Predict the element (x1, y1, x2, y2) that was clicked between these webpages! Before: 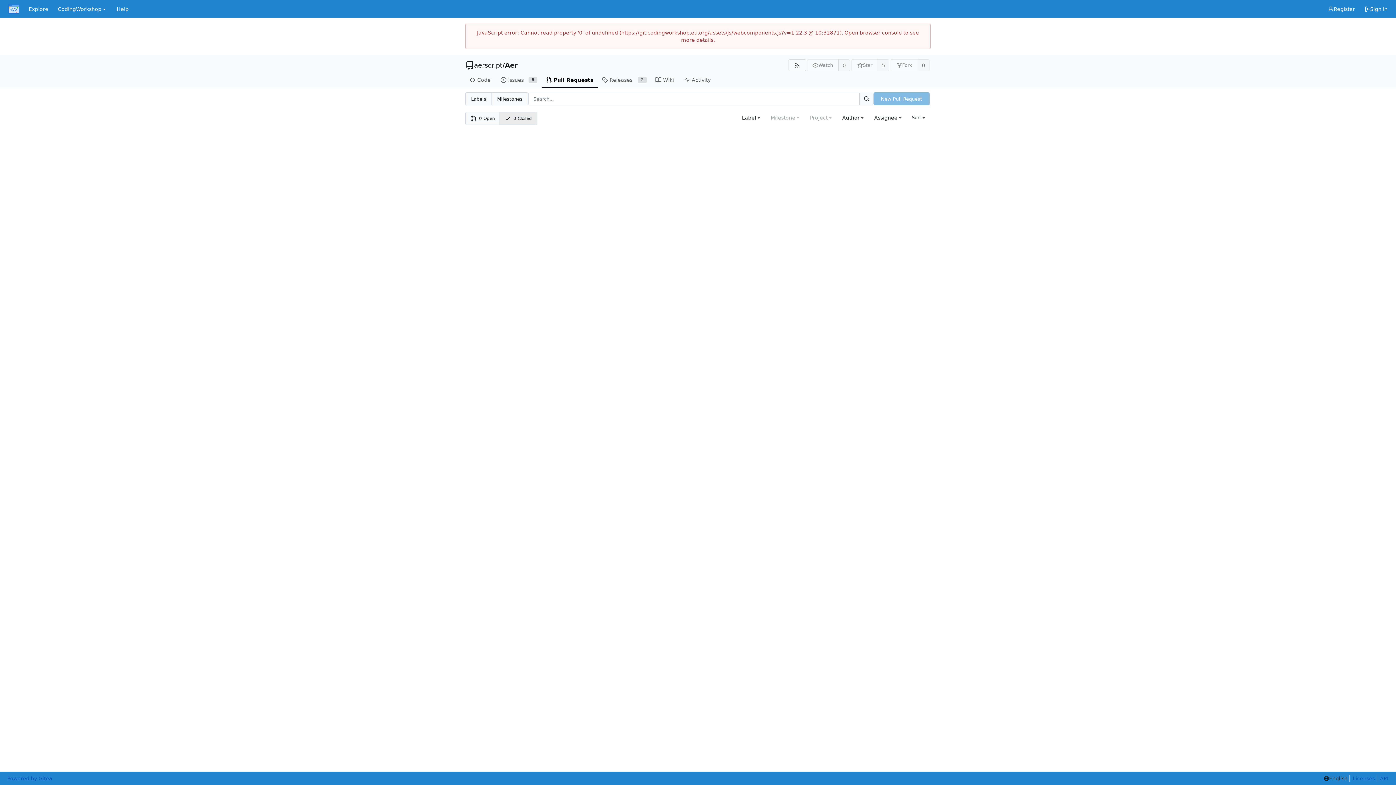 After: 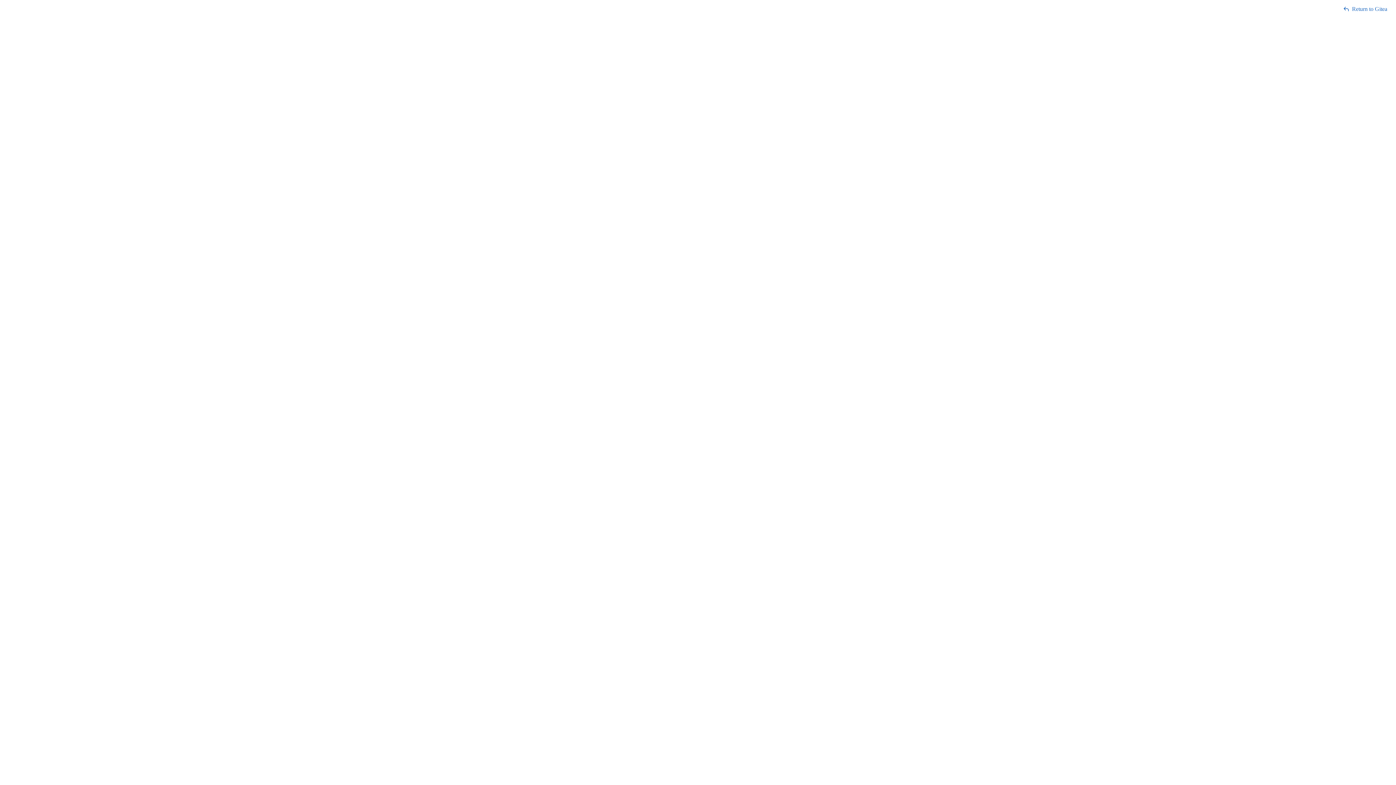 Action: bbox: (1377, 775, 1388, 782) label: API